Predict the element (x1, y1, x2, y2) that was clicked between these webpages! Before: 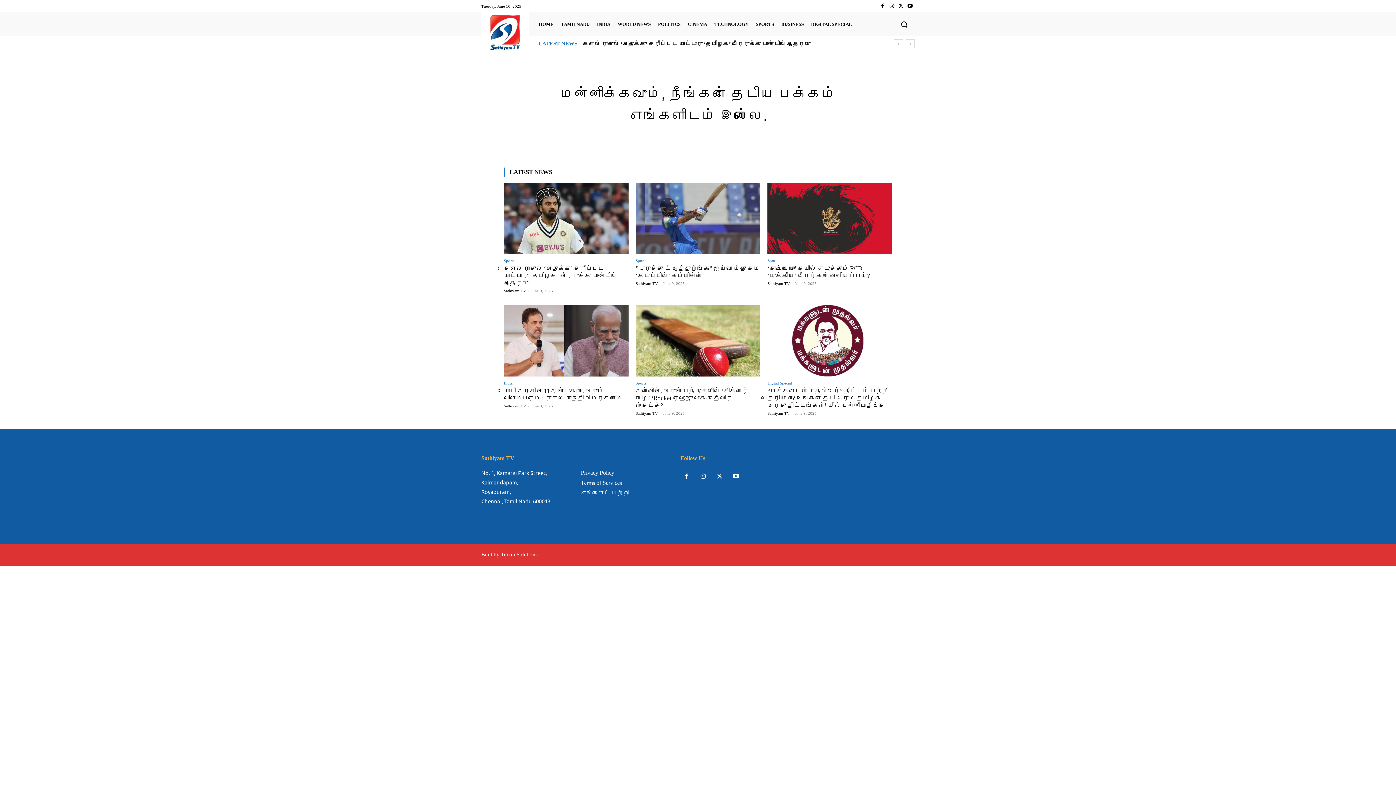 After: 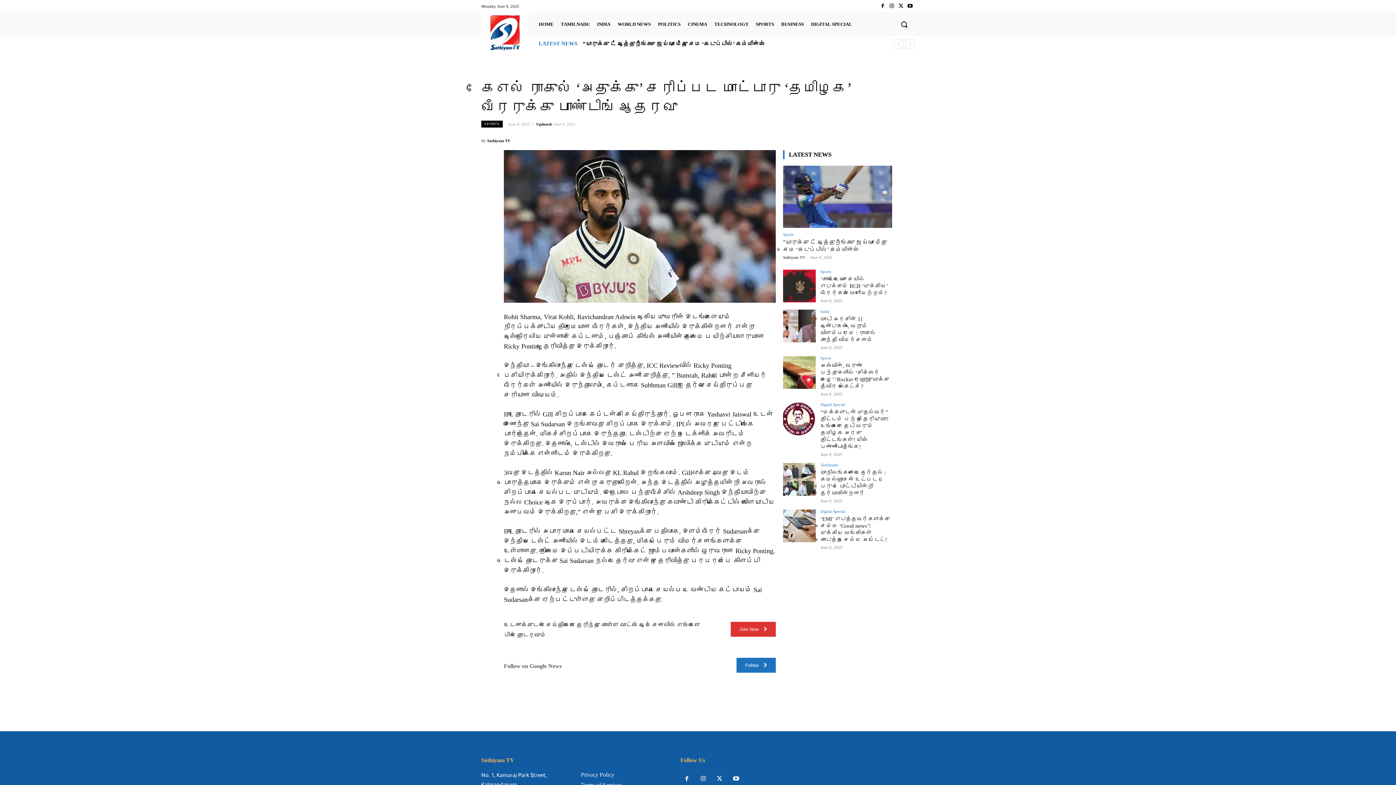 Action: bbox: (504, 265, 617, 286) label: கேஎல் ராகுல் ‘அதுக்கு’ சரிப்பட மாட்டாரு ‘தமிழக’ வீரருக்கு பாண்டிங் ஆதரவு